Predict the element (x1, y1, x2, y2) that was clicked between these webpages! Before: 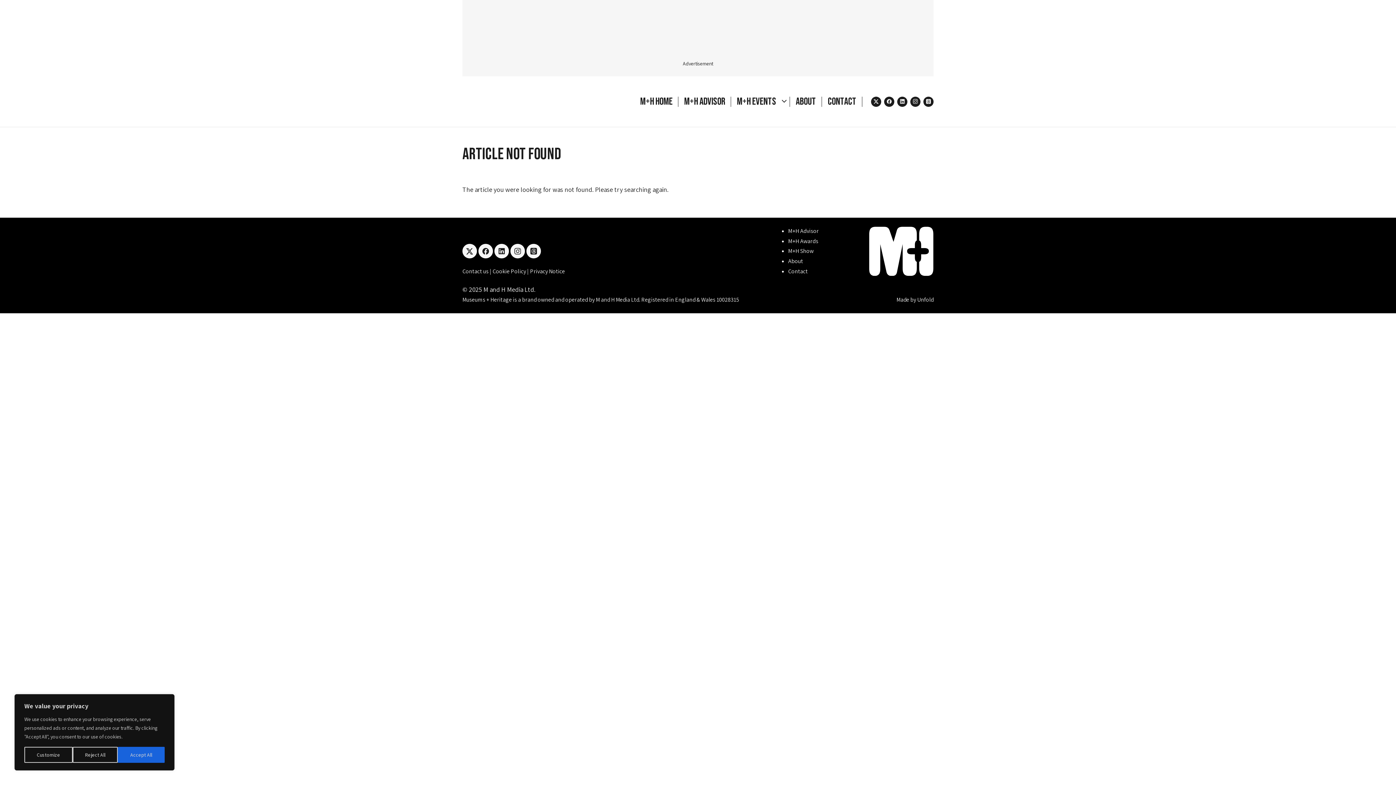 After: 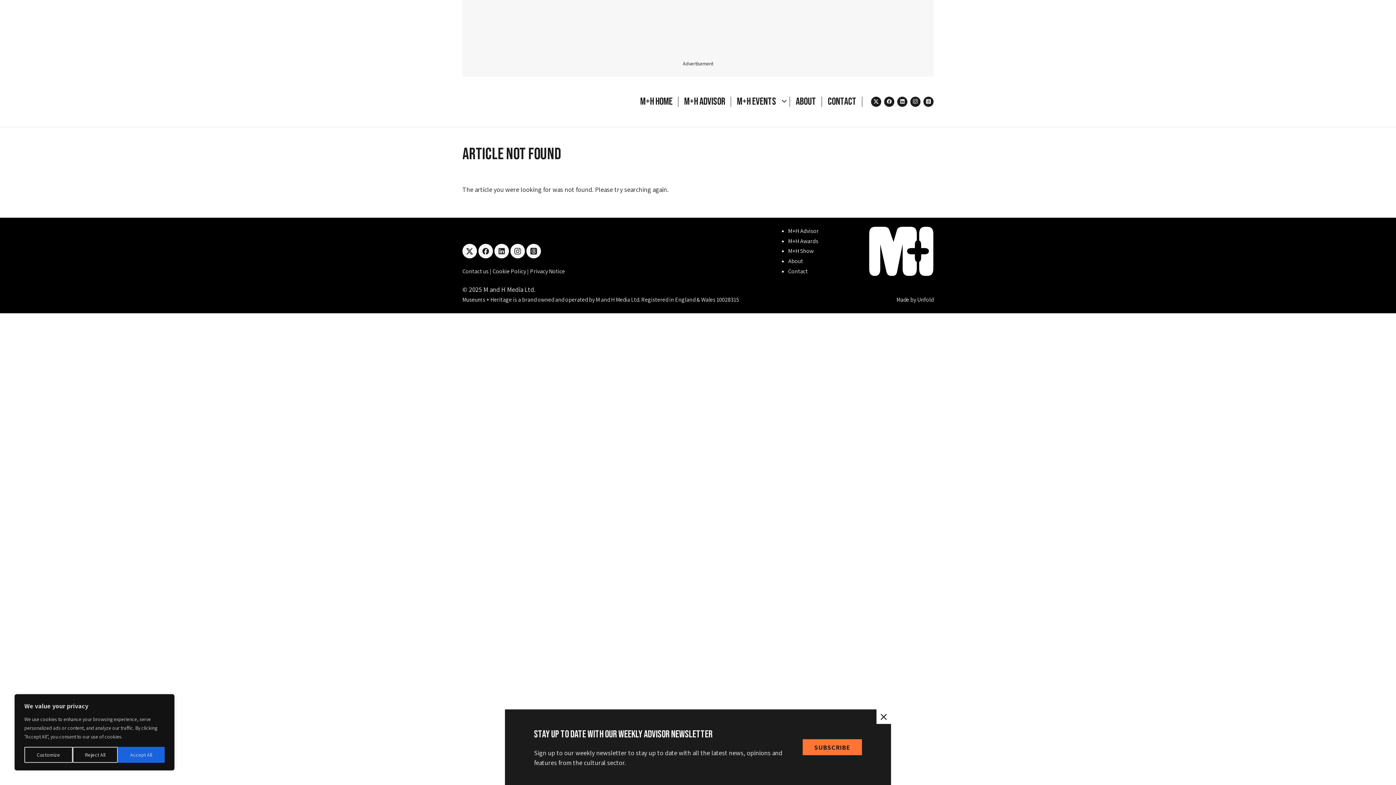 Action: label: threads bbox: (923, 96, 933, 106)